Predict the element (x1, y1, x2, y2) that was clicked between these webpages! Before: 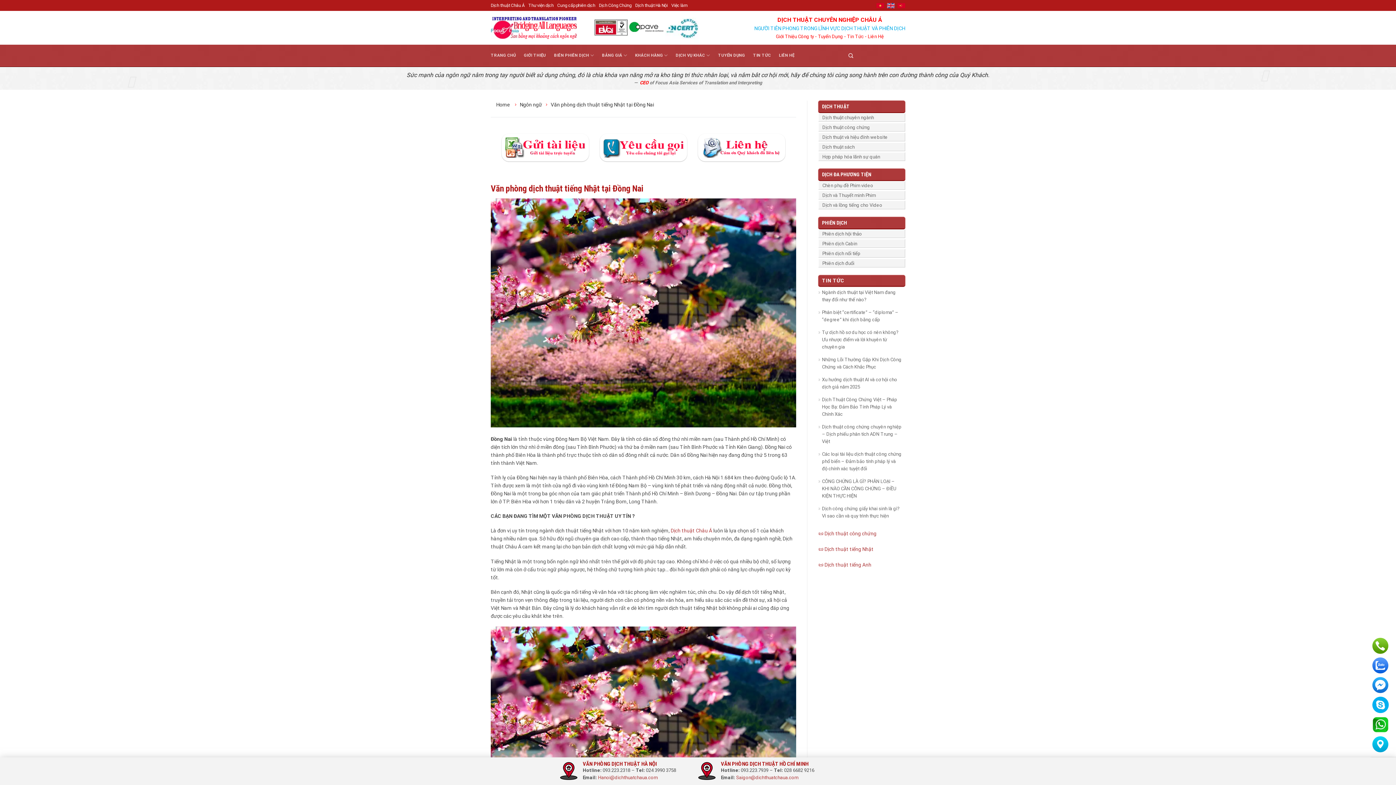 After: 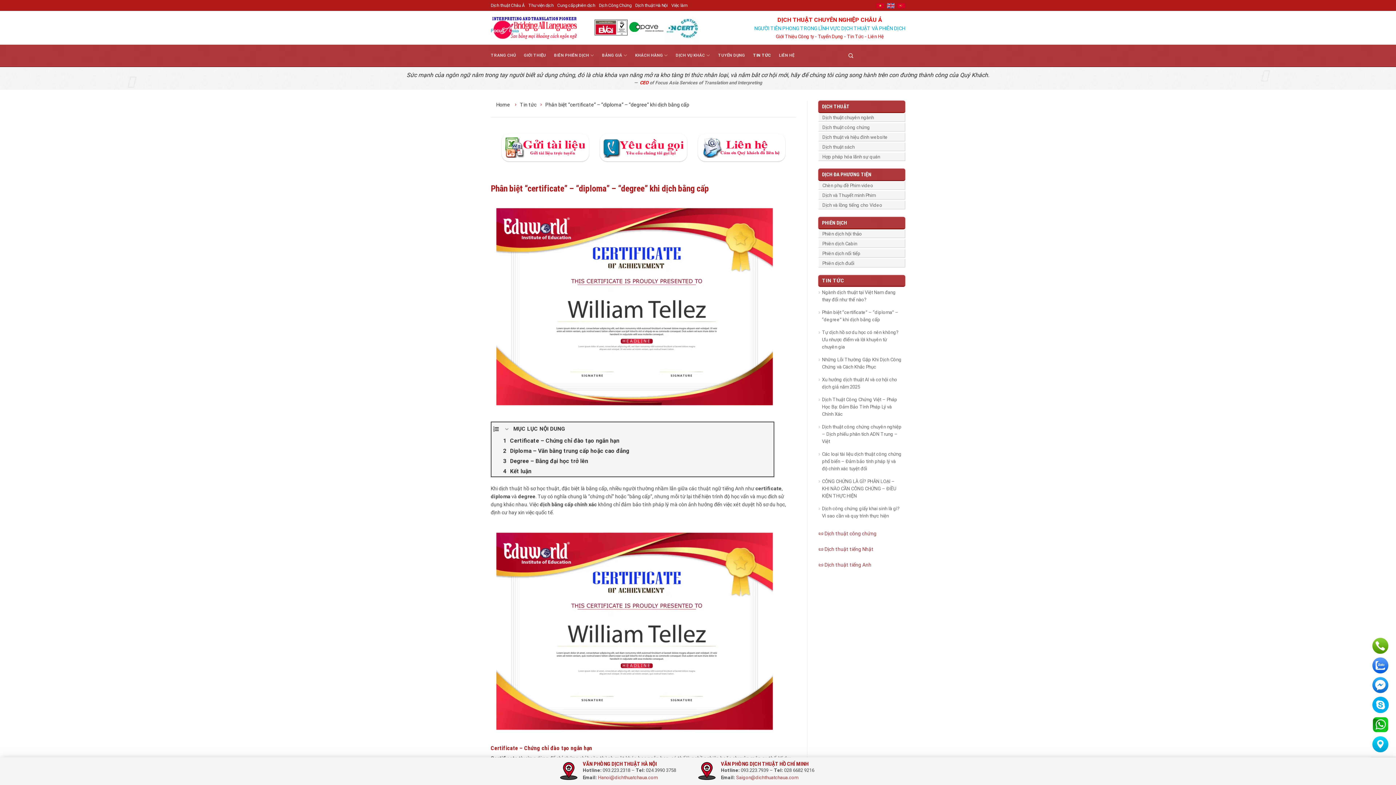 Action: label: Phân biệt “certificate” – “diploma” – “degree” khi dịch bằng cấp bbox: (822, 306, 901, 325)